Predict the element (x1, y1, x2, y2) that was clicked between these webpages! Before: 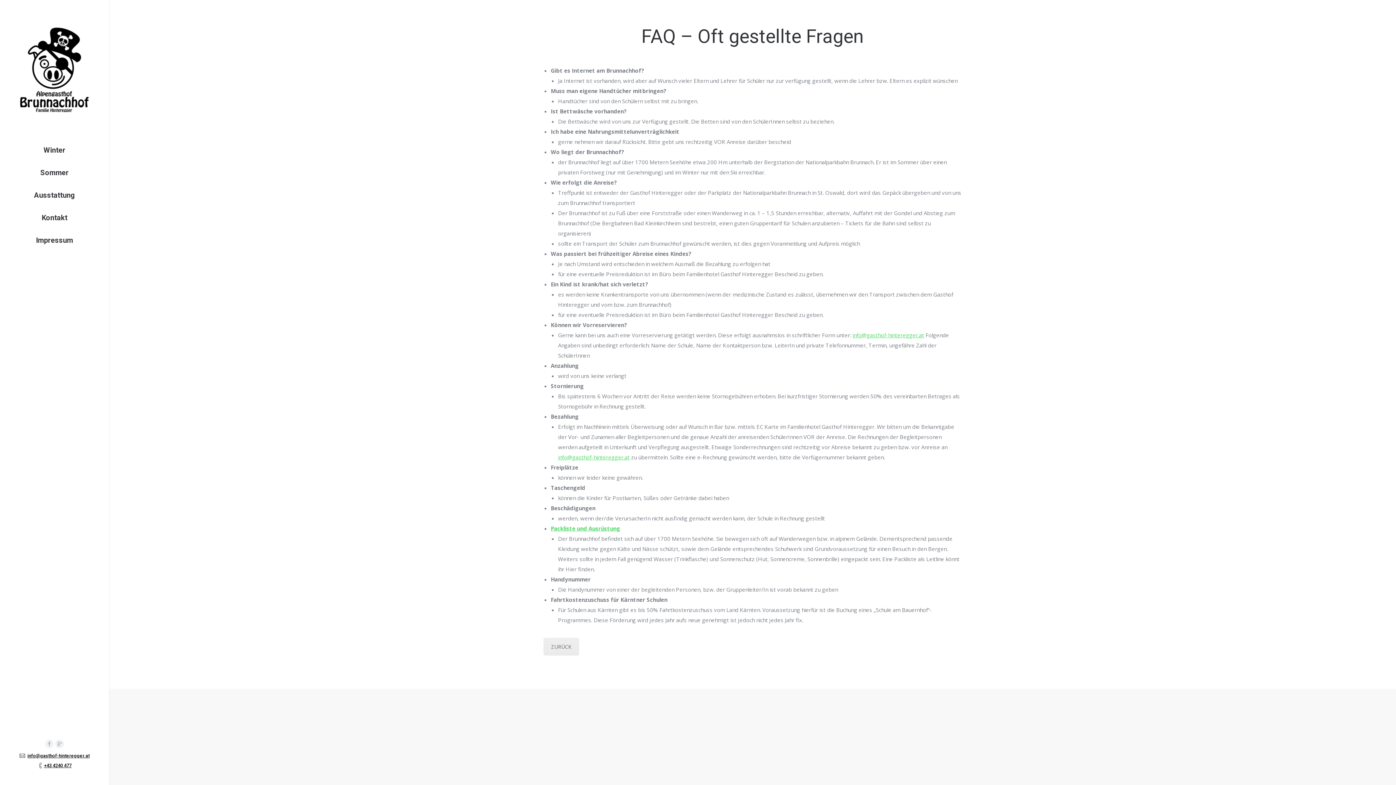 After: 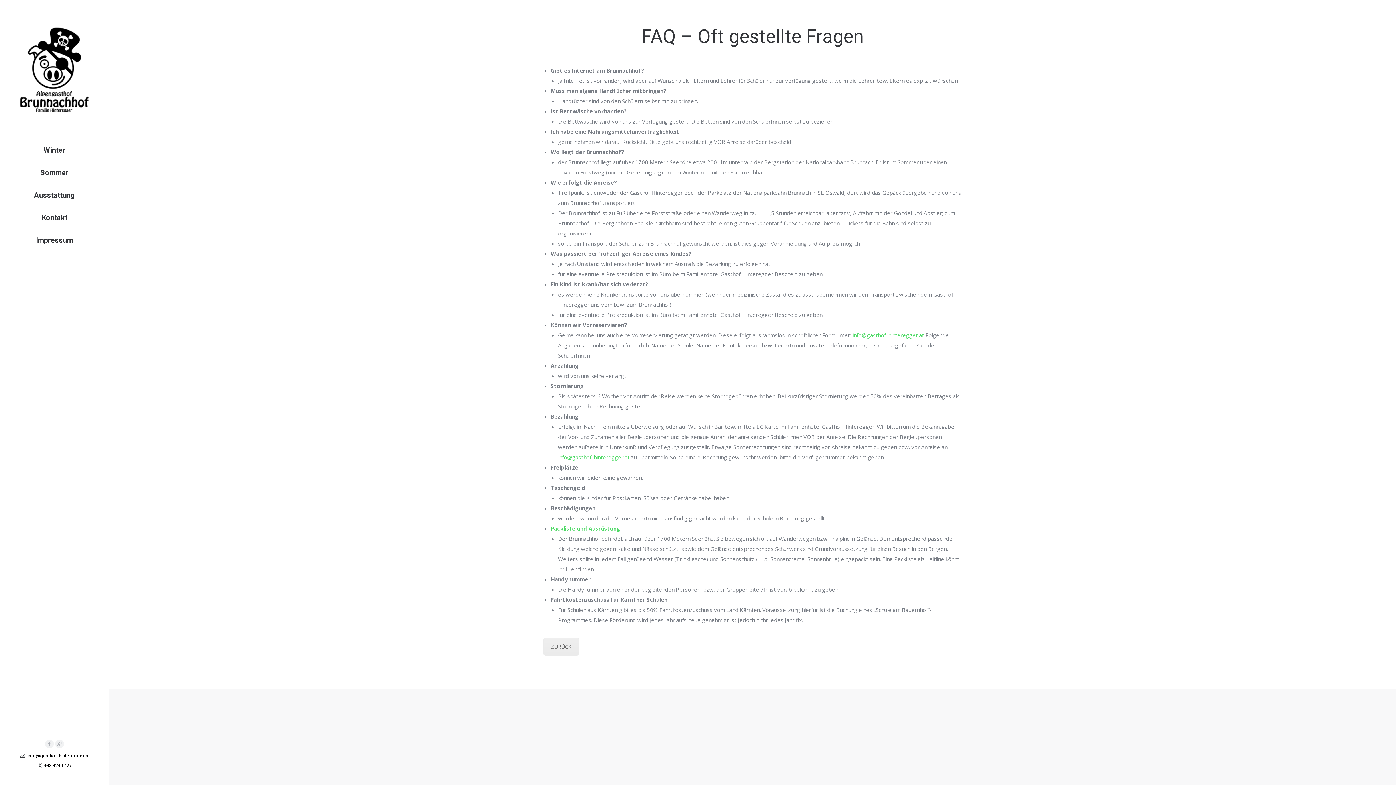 Action: bbox: (27, 753, 89, 758) label: info@gasthof-hinteregger.at